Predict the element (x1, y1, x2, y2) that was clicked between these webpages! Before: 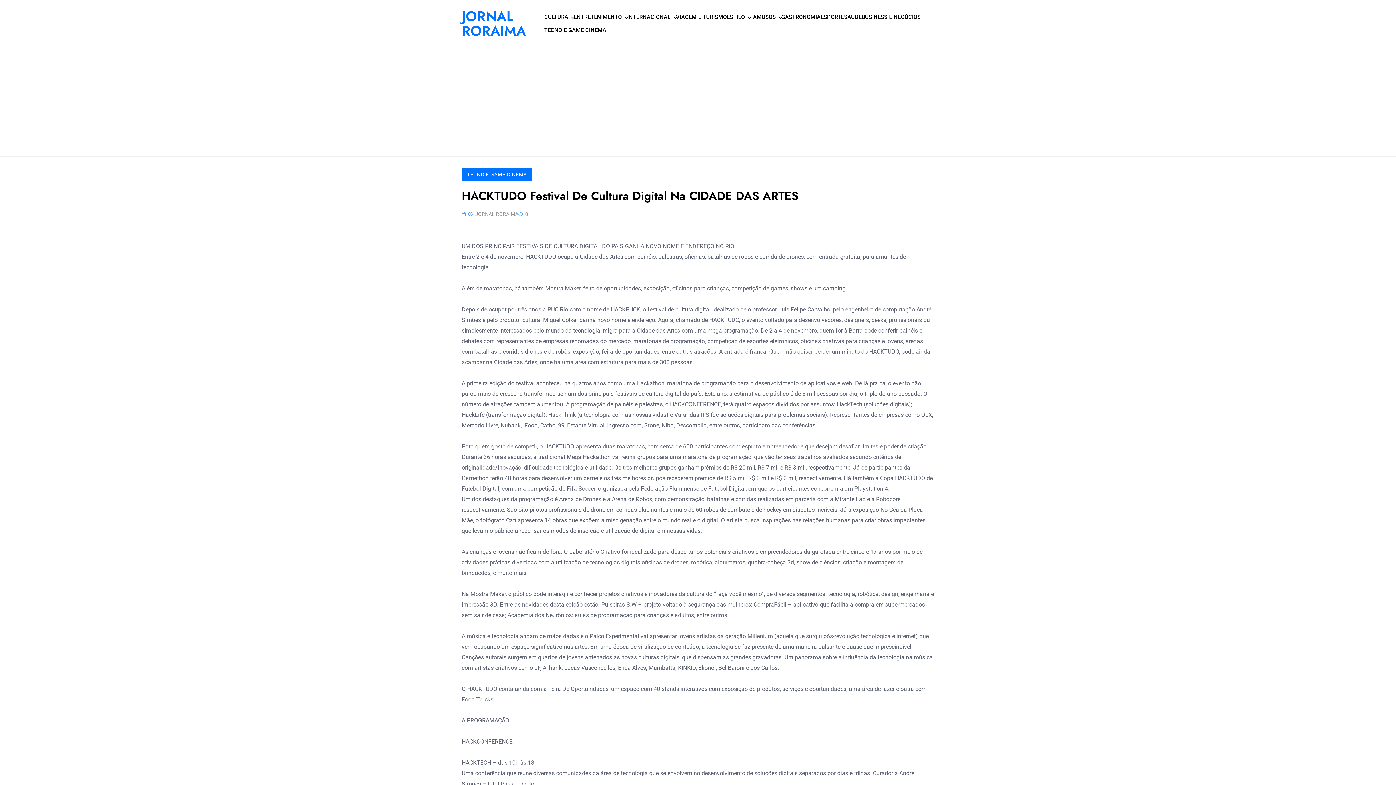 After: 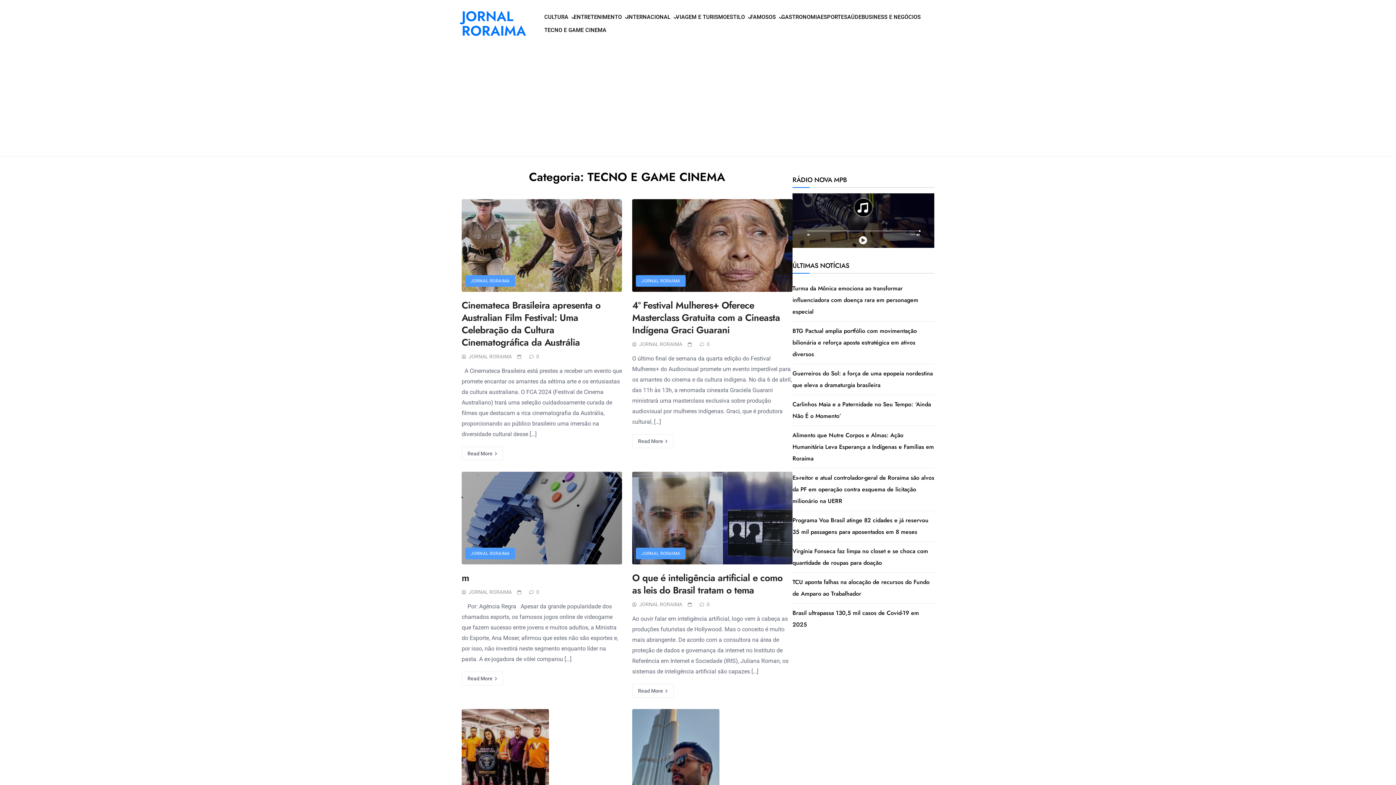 Action: bbox: (461, 168, 532, 181) label: TECNO E GAME CINEMA